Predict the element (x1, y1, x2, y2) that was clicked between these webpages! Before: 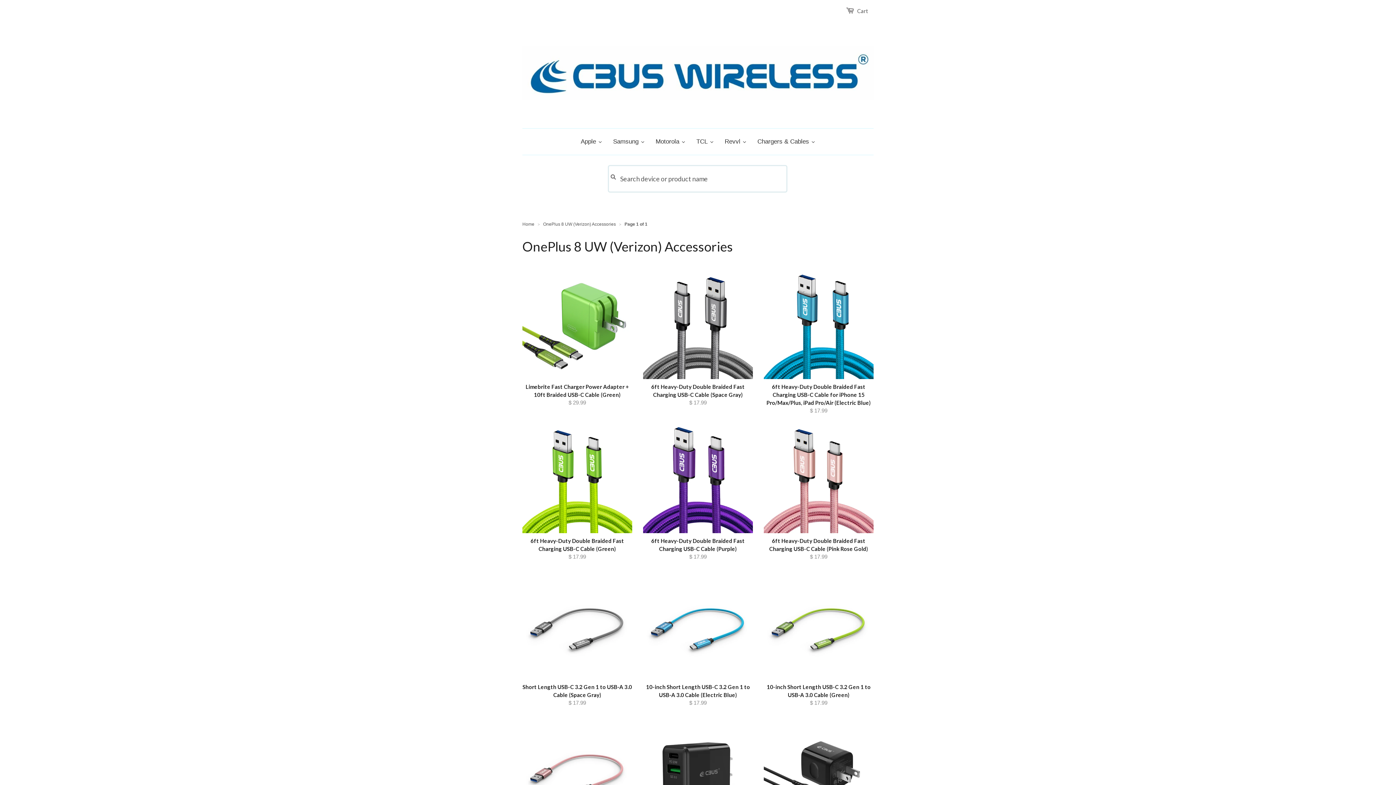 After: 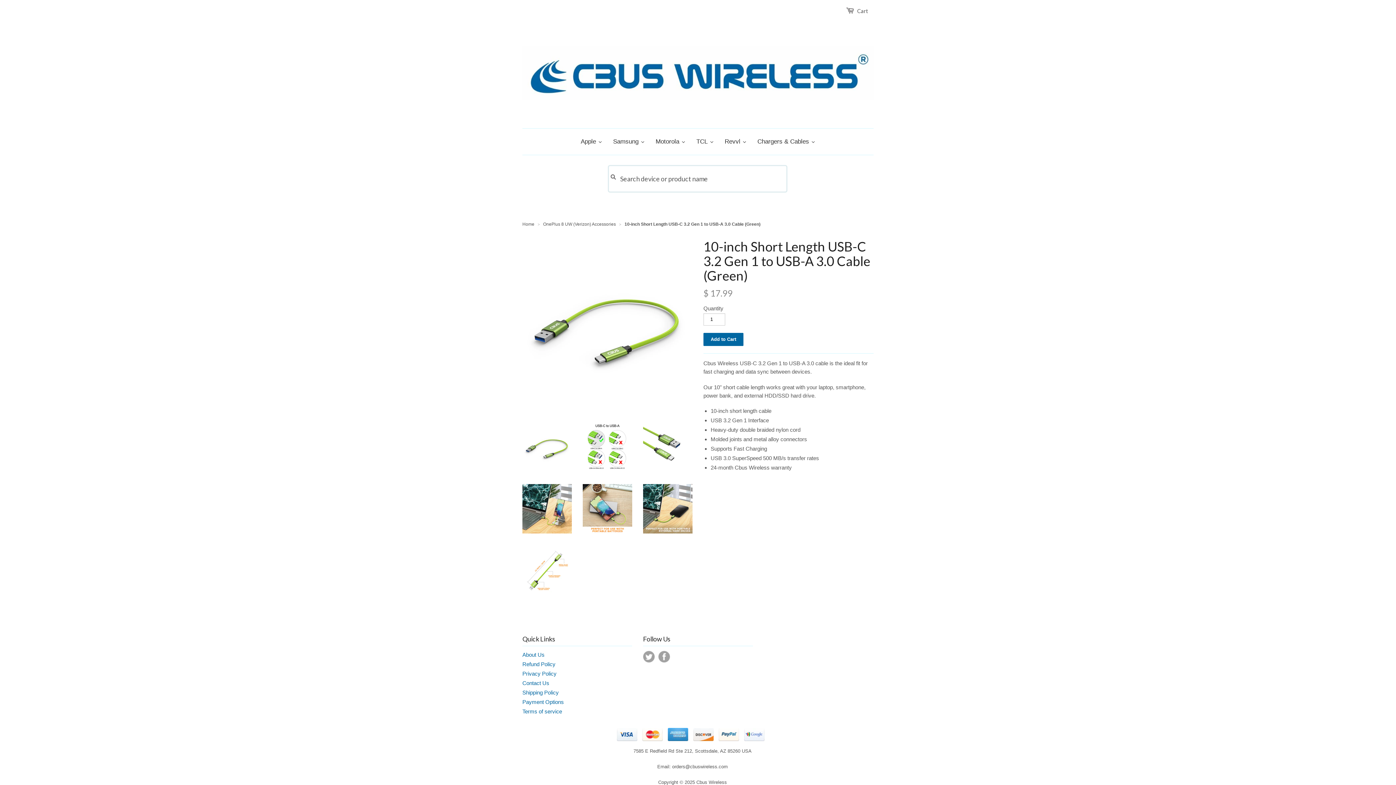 Action: bbox: (764, 681, 873, 708) label: 10-inch Short Length USB-C 3.2 Gen 1 to USB-A 3.0 Cable (Green)
$ 17.99